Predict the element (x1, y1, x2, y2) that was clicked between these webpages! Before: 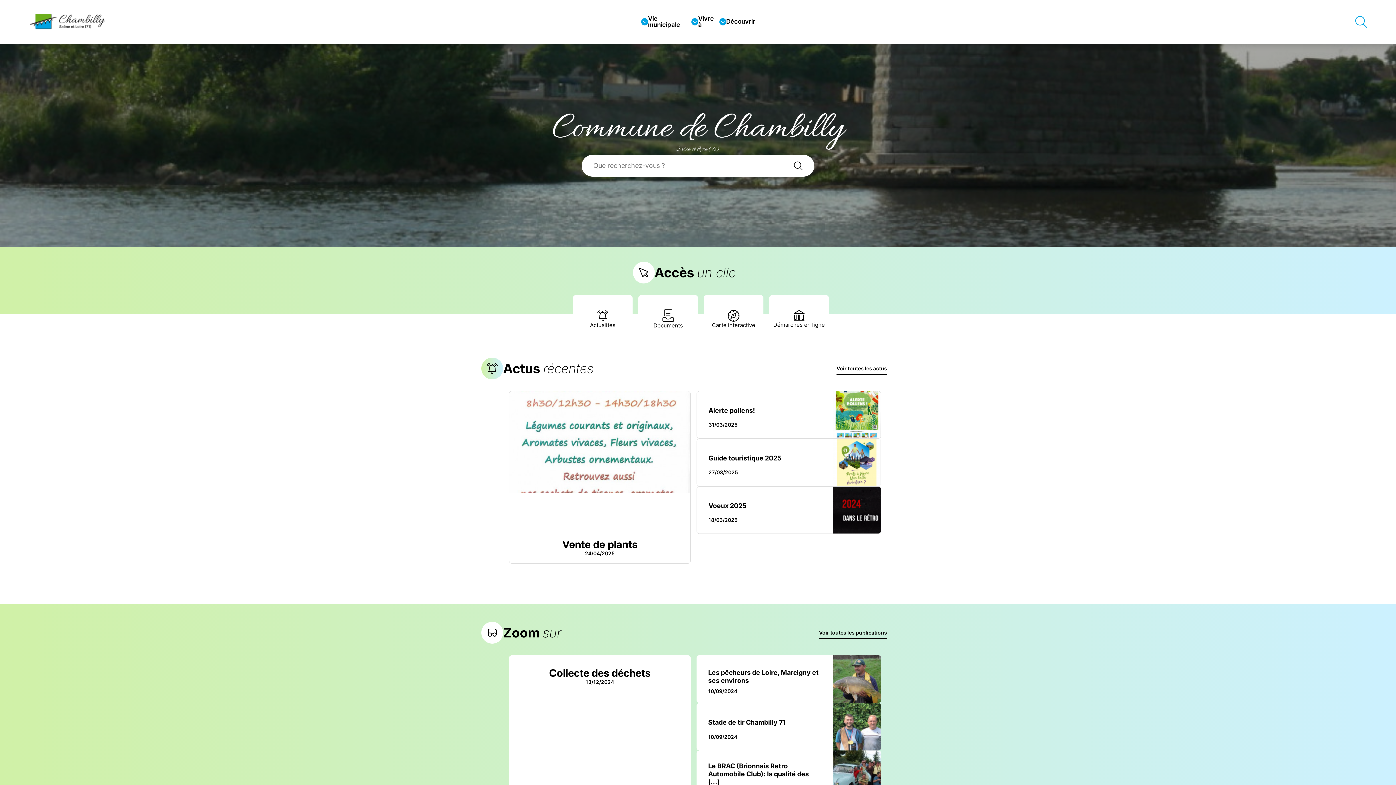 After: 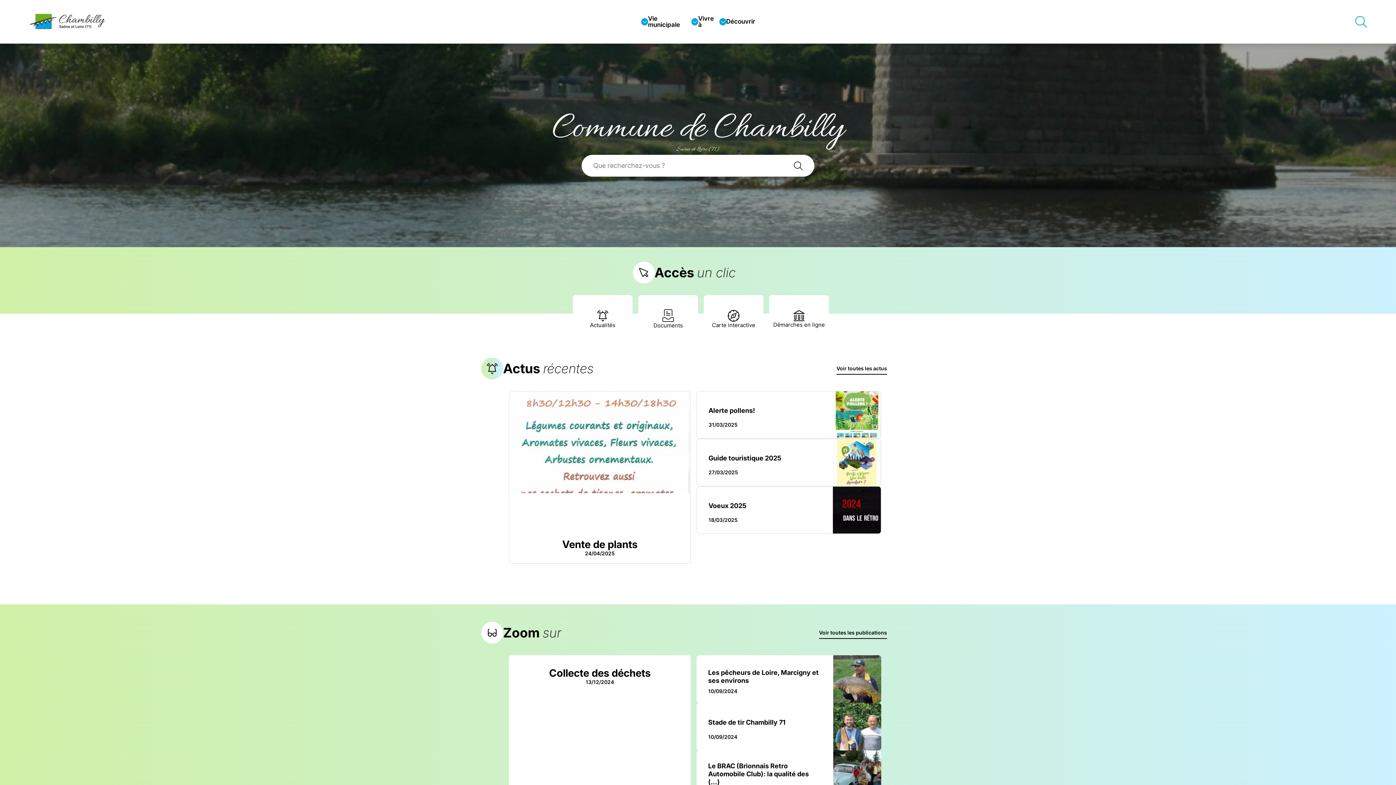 Action: bbox: (29, 0, 105, 43)